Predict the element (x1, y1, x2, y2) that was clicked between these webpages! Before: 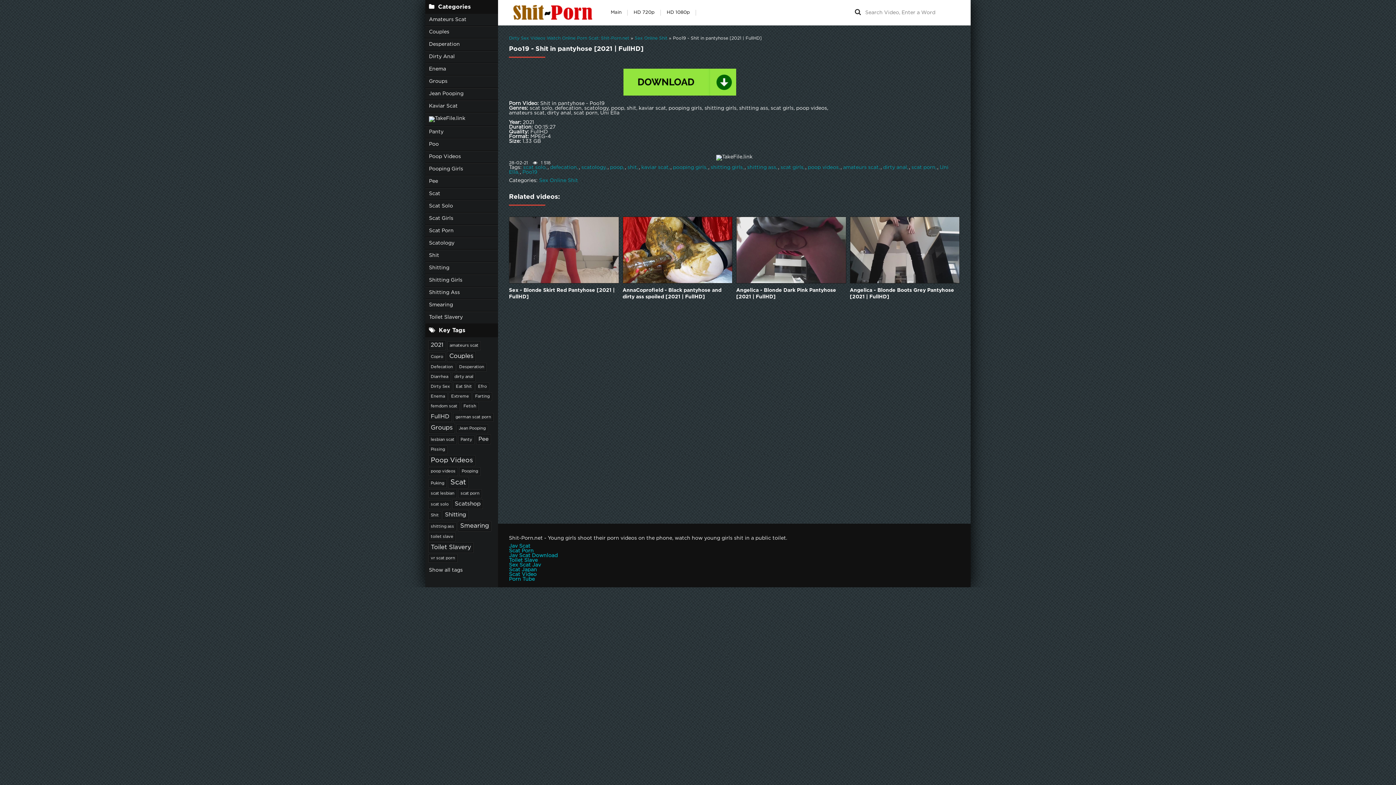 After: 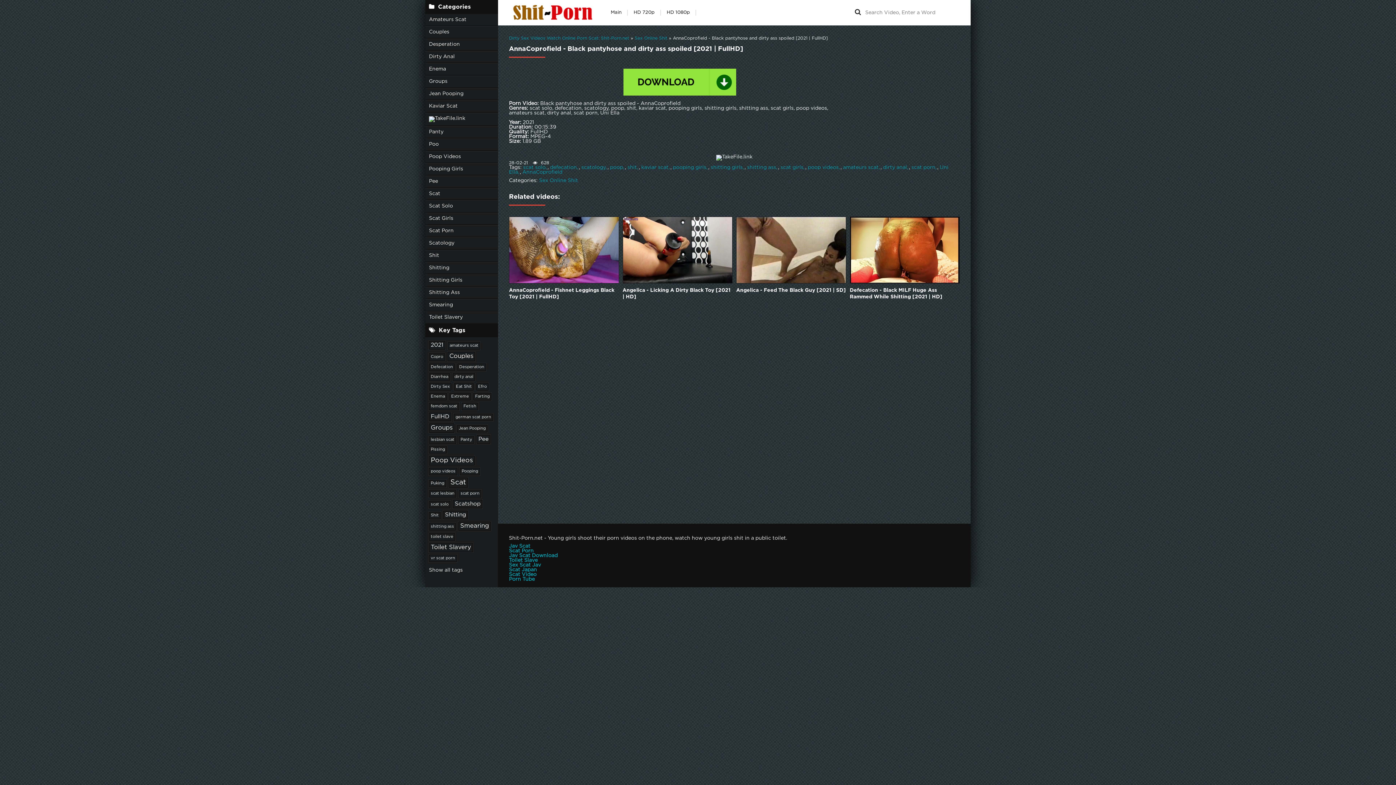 Action: bbox: (622, 216, 732, 283)